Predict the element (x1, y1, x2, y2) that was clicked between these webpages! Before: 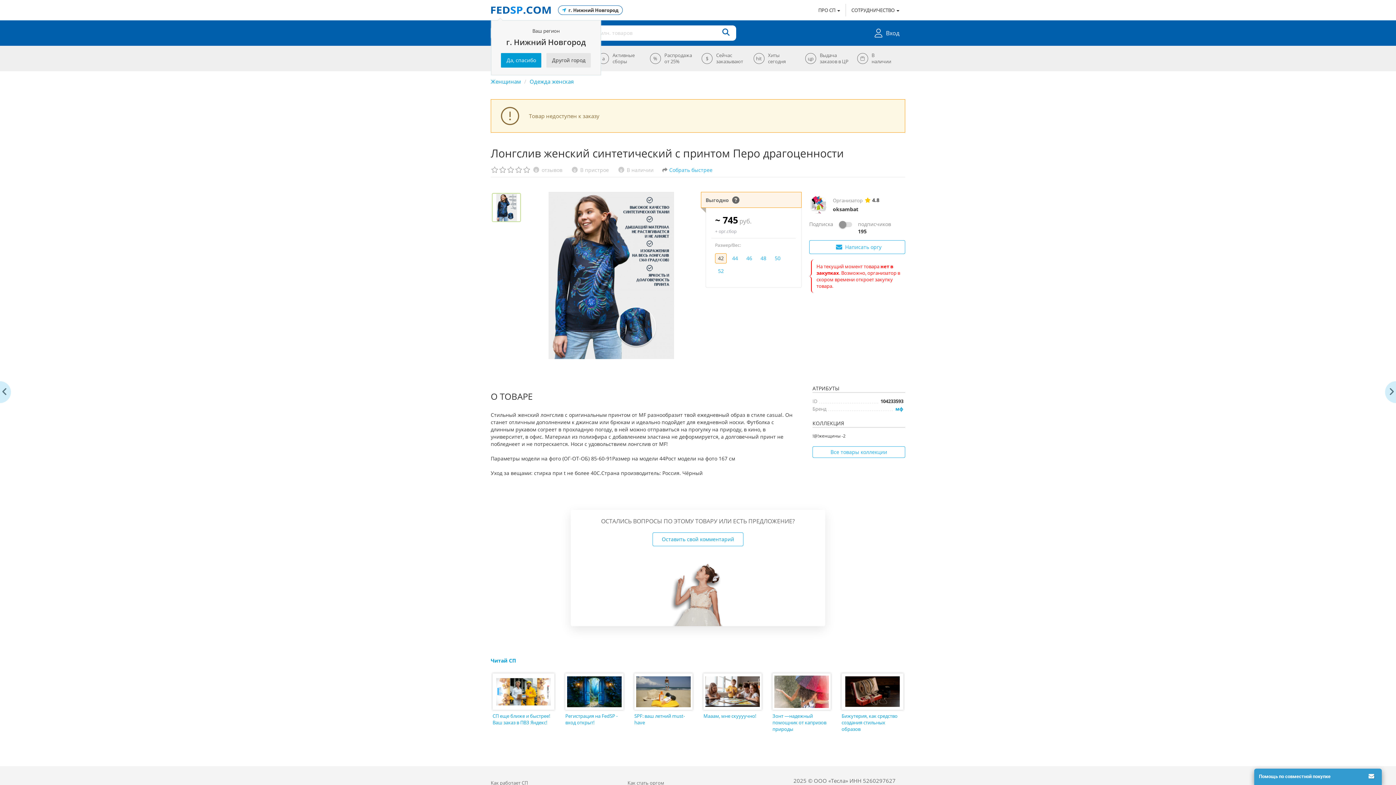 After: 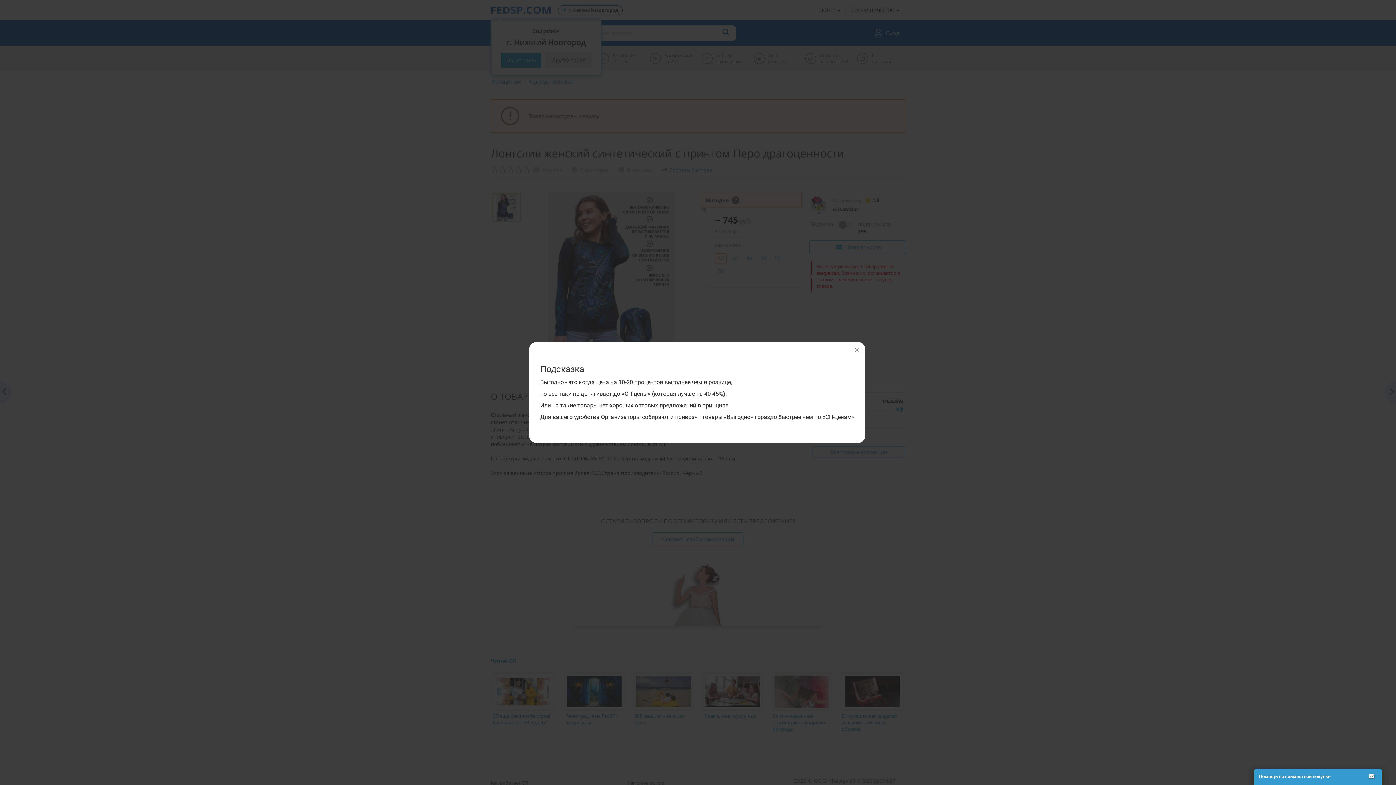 Action: bbox: (730, 197, 739, 203)